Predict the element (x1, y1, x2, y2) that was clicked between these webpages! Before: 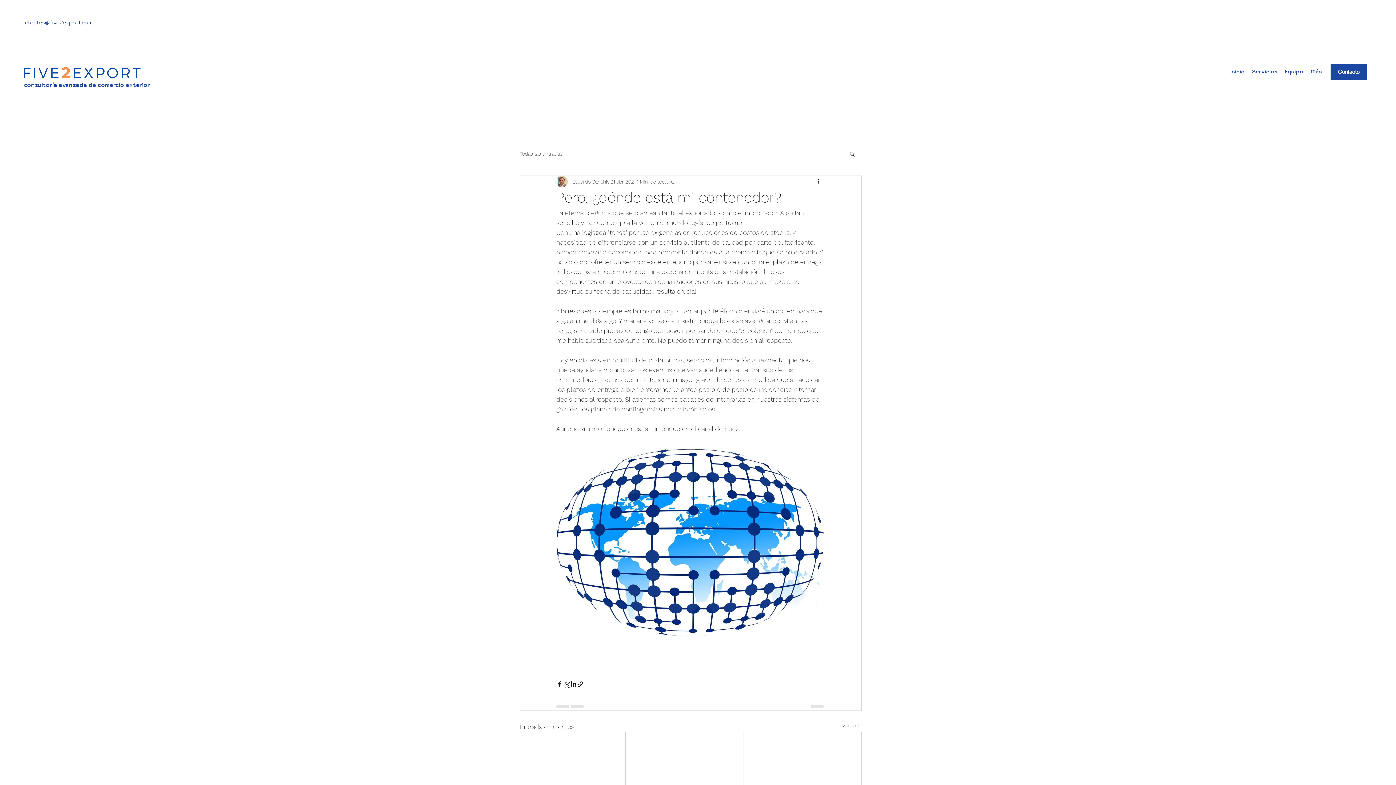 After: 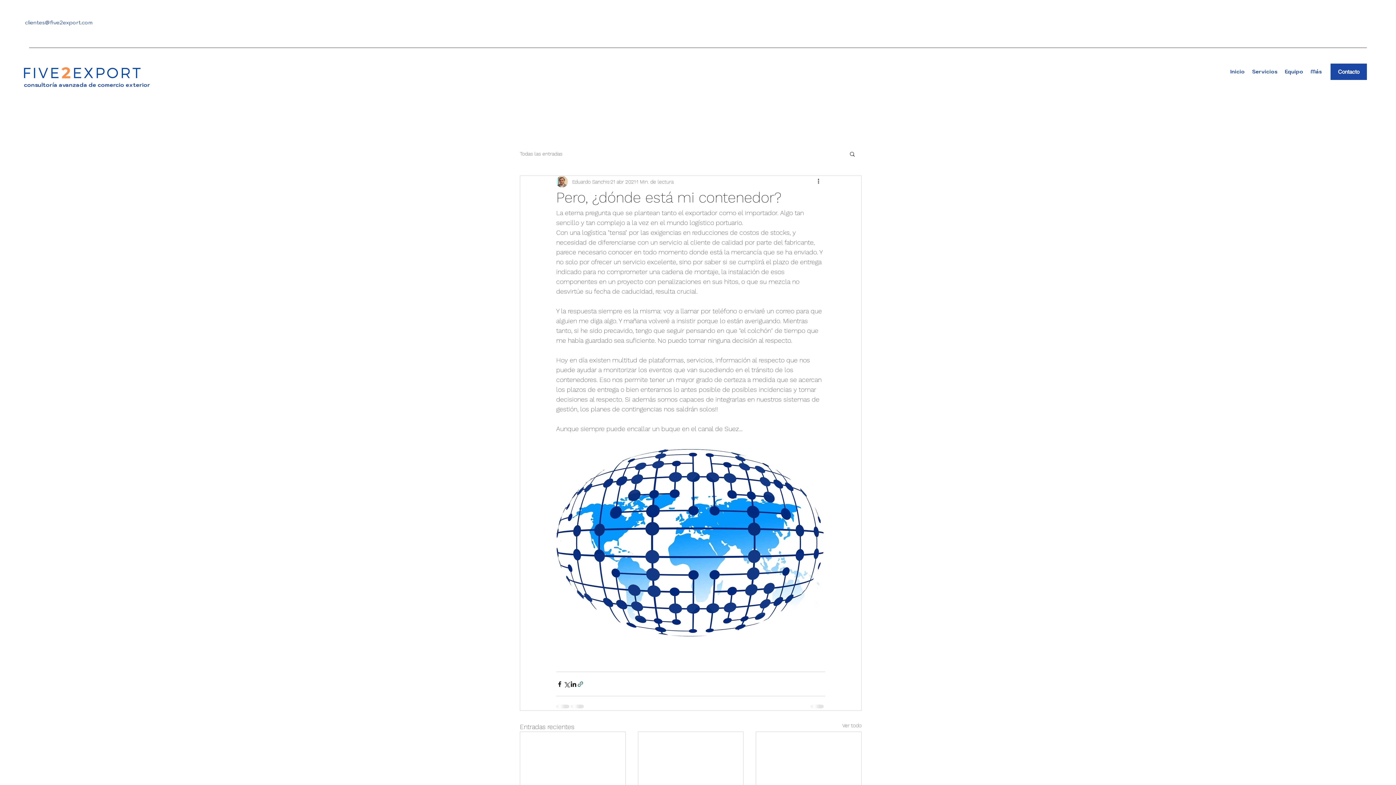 Action: label: Compartir a través de un enlace bbox: (577, 680, 584, 687)